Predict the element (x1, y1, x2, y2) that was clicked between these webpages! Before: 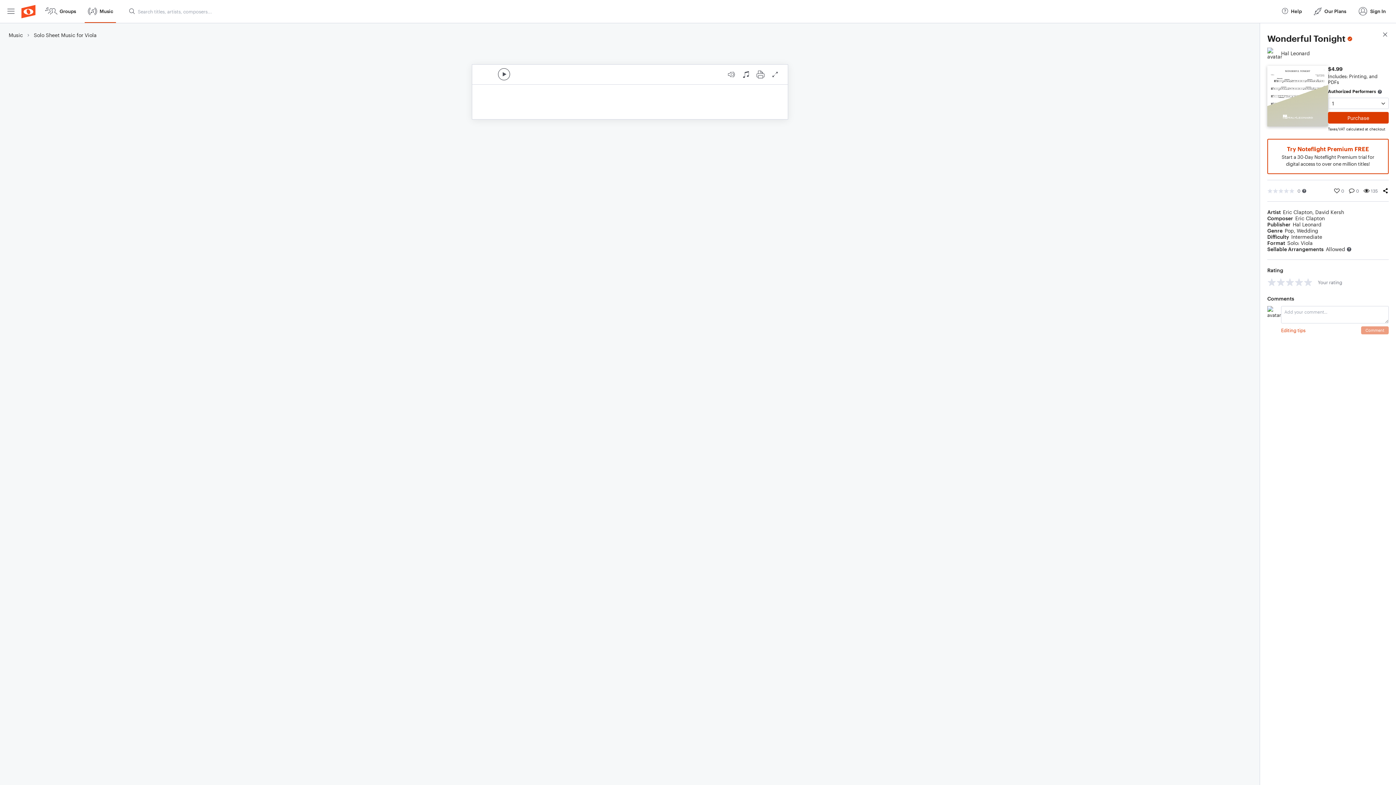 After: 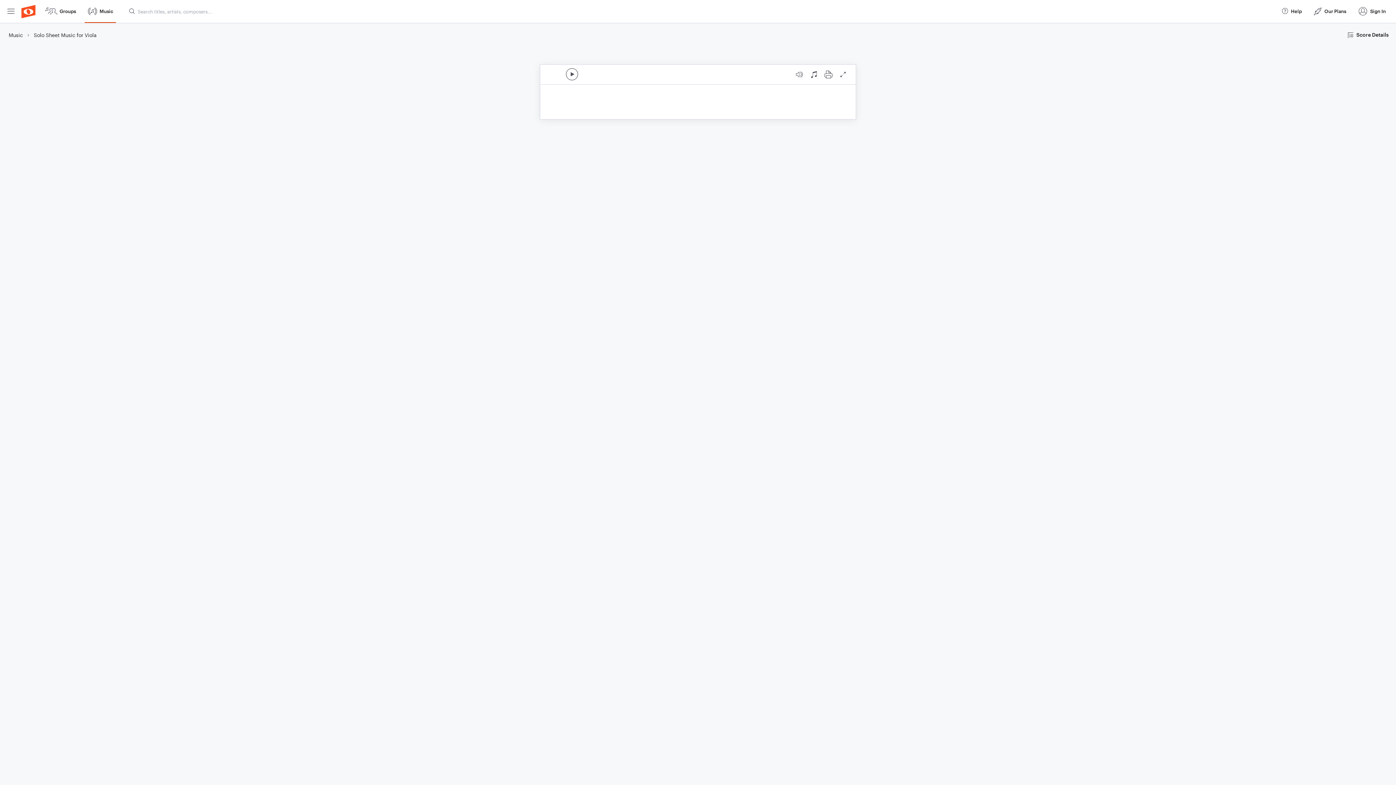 Action: bbox: (1381, 30, 1389, 40) label: close